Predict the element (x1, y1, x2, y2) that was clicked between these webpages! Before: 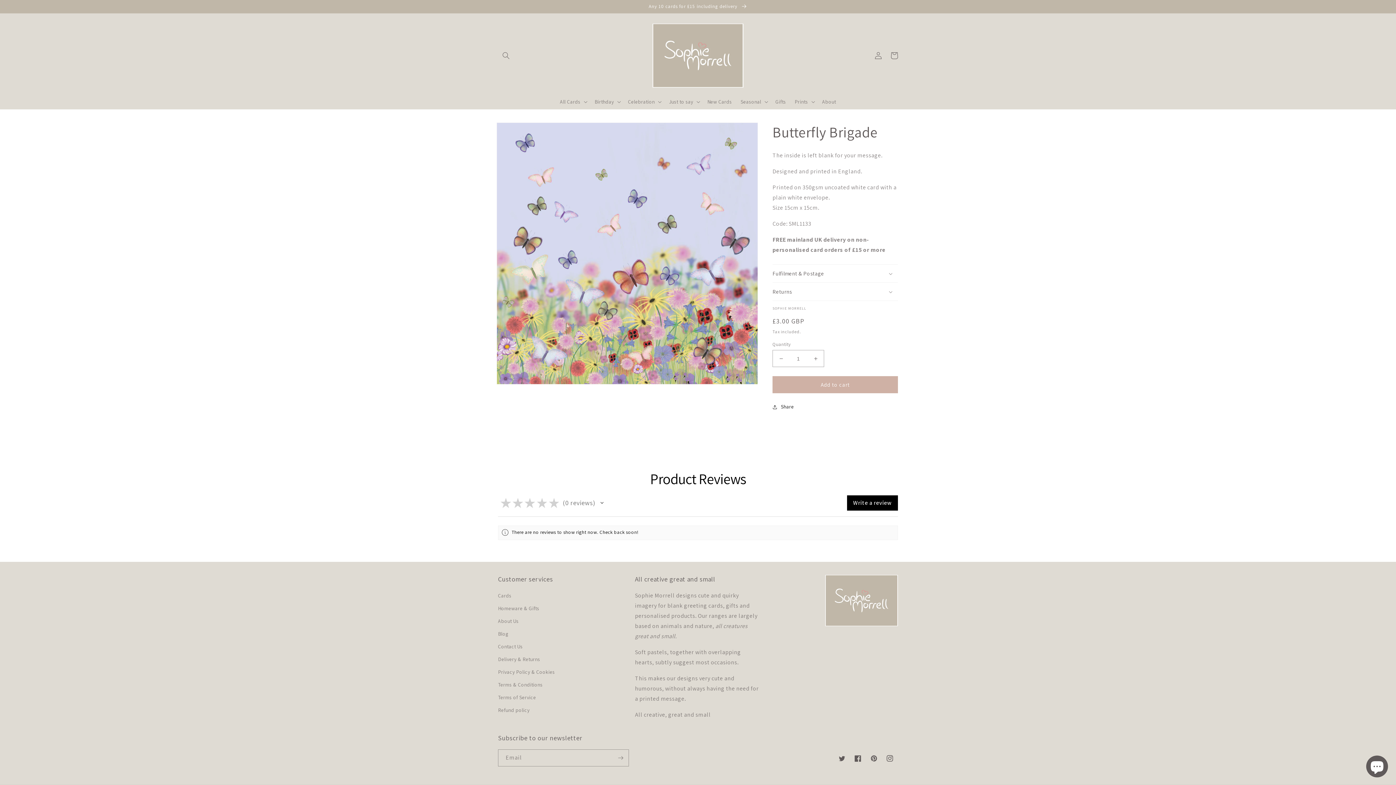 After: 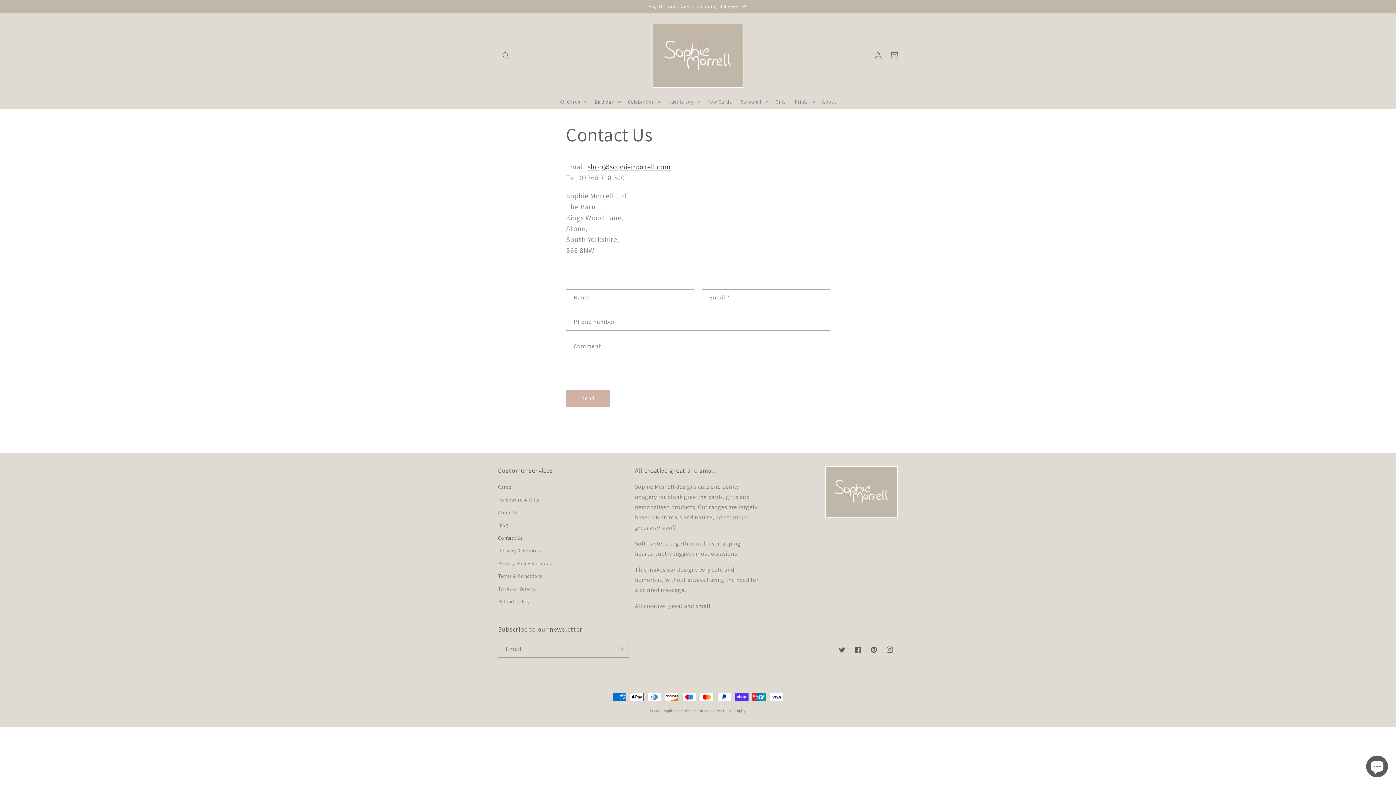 Action: label: Contact Us bbox: (498, 640, 522, 653)